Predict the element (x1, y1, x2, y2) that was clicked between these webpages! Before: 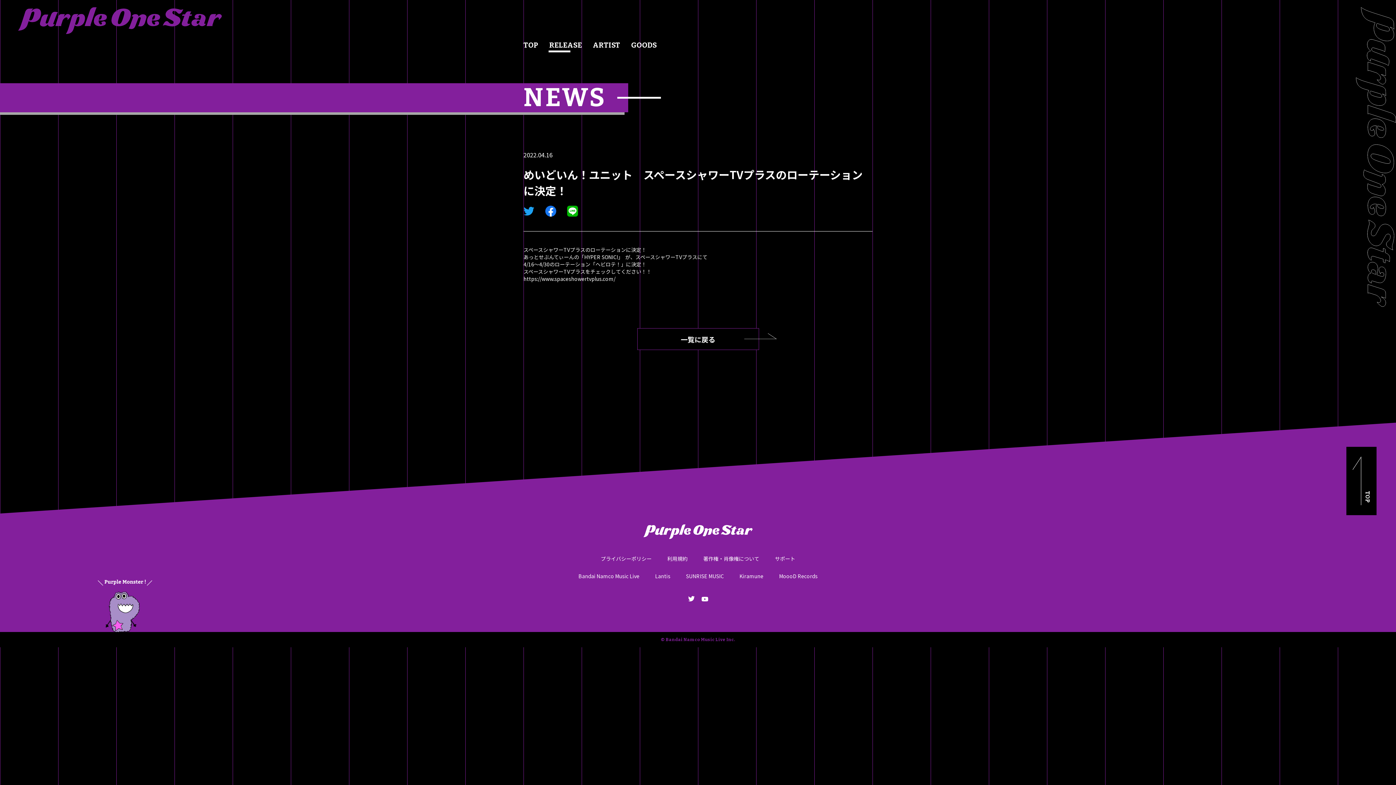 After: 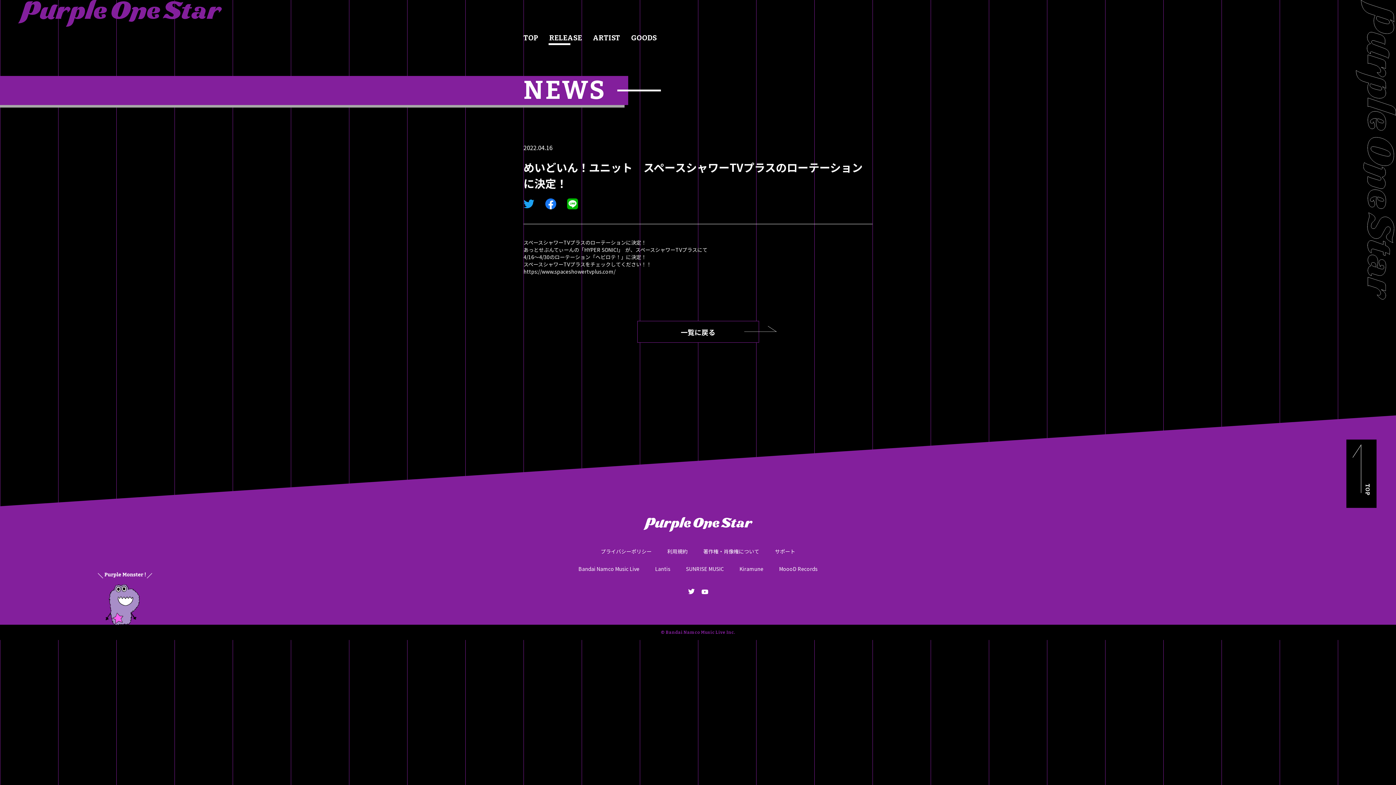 Action: bbox: (1346, 446, 1377, 515) label: TOP